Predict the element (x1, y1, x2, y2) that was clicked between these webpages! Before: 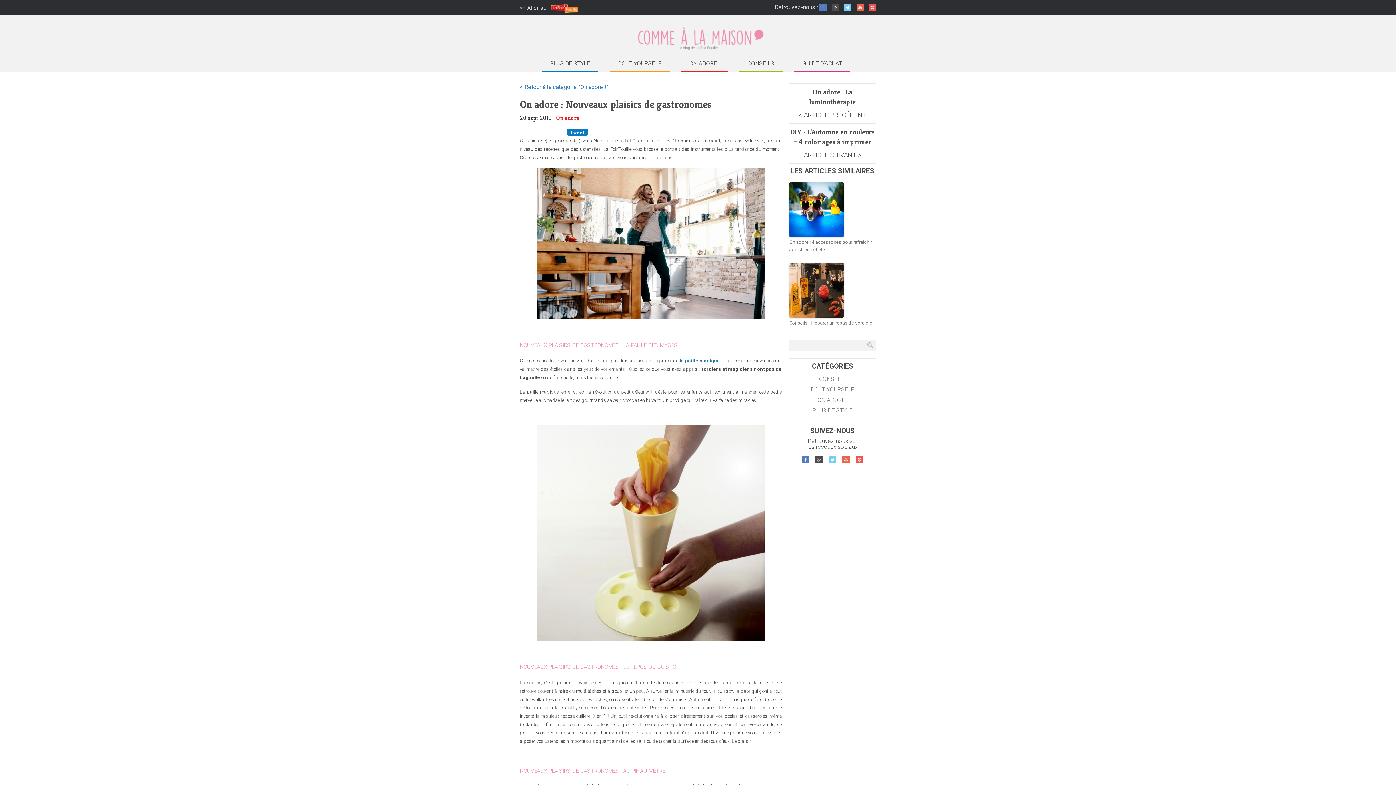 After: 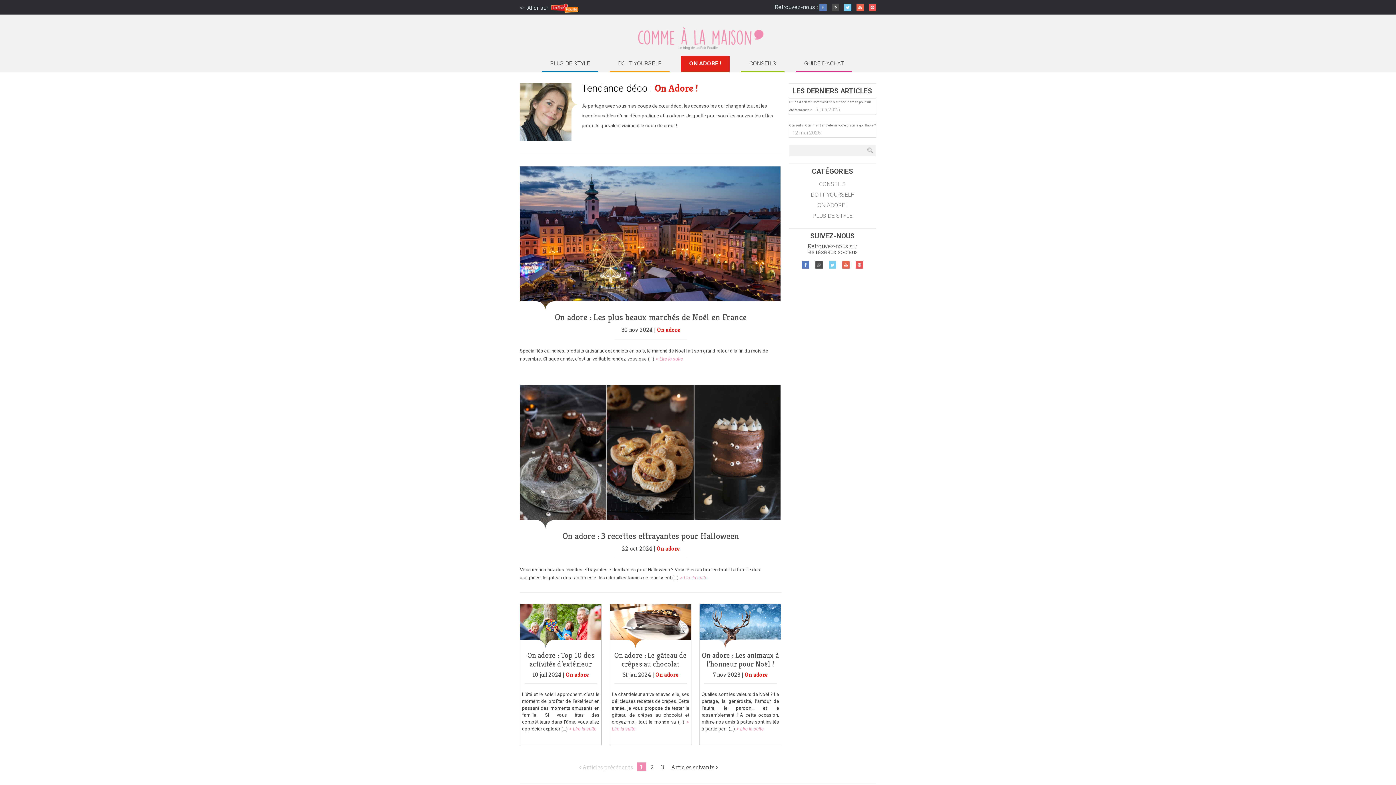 Action: bbox: (520, 83, 608, 90) label: < Retour à la catégorie "On adore !"